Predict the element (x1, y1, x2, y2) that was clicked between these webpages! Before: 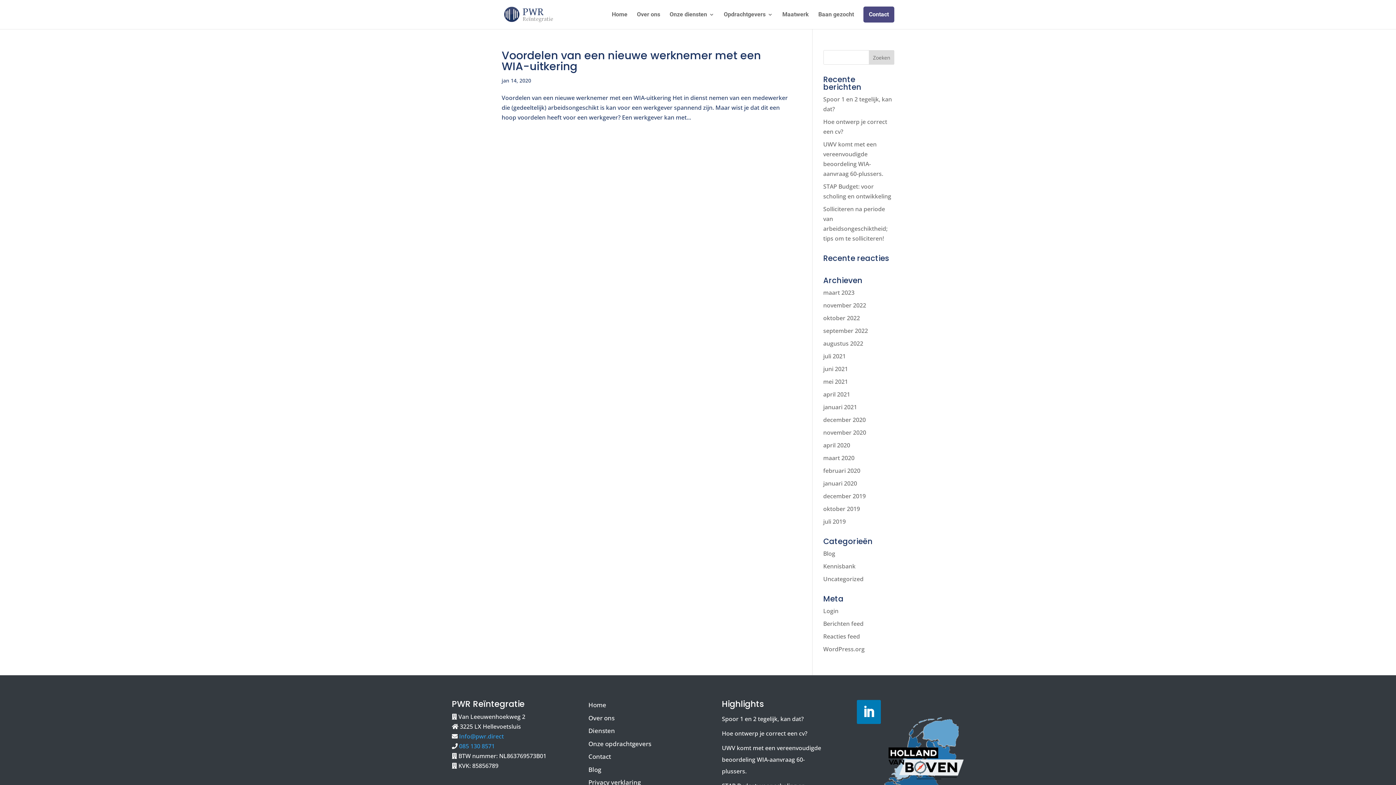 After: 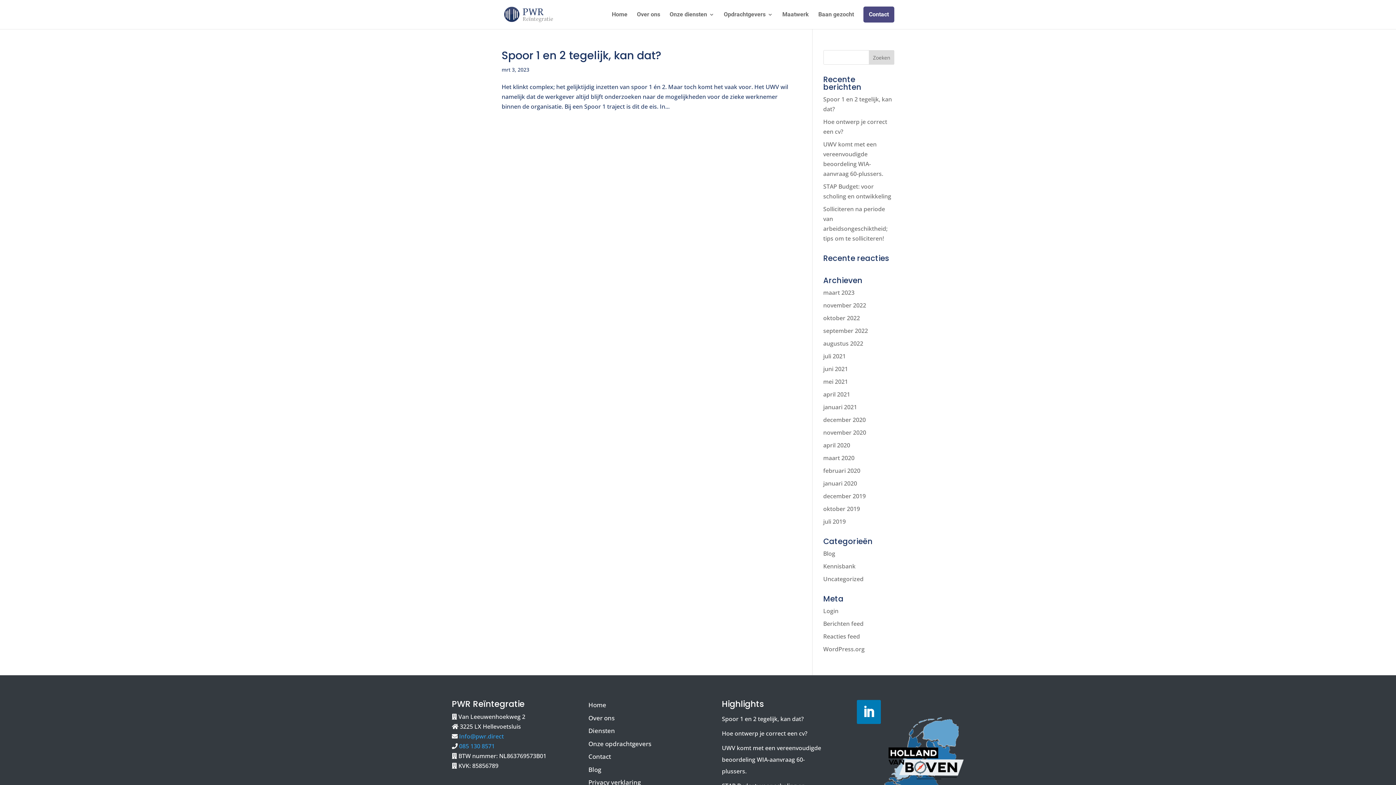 Action: label: Uncategorized bbox: (823, 575, 863, 583)